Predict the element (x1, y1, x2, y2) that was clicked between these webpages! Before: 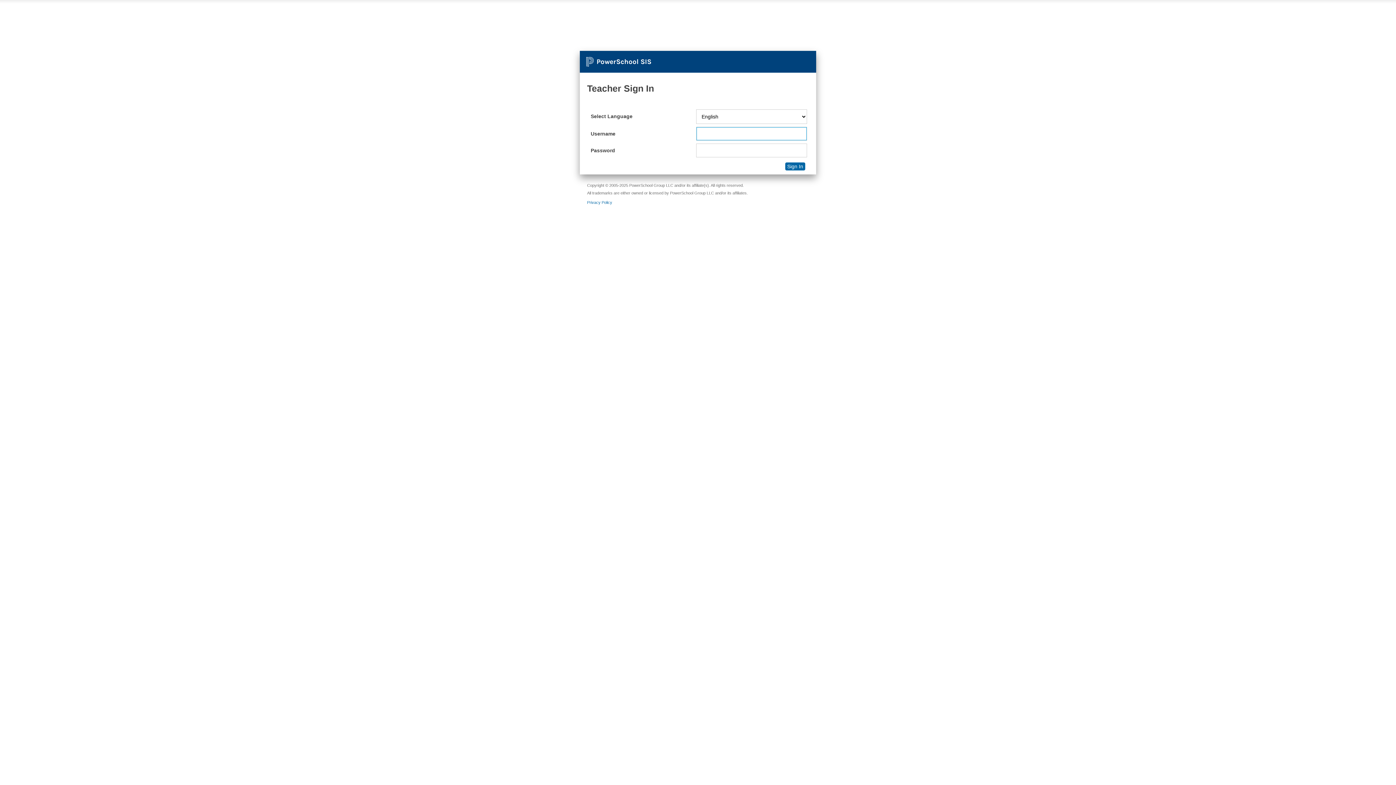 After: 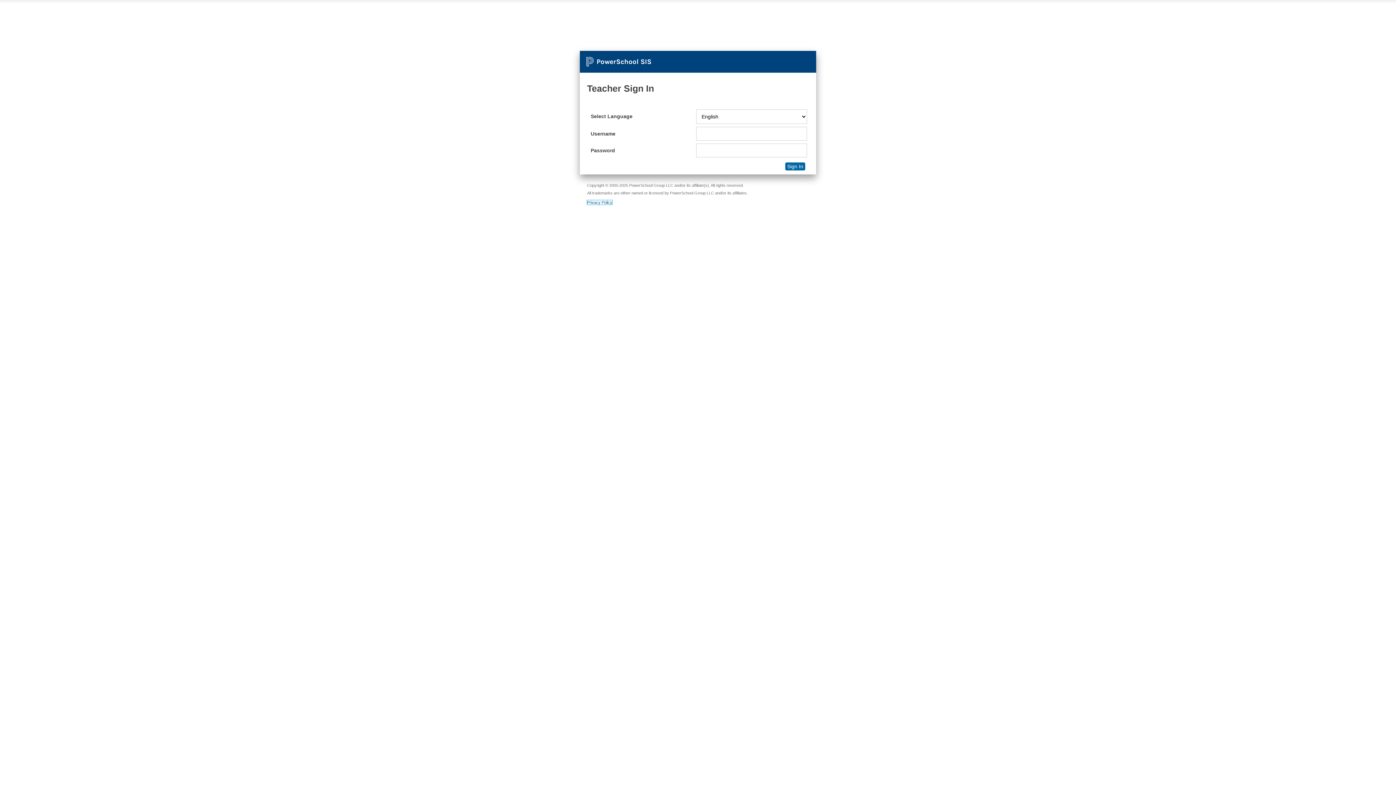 Action: label: Privacy Policy bbox: (587, 200, 612, 204)